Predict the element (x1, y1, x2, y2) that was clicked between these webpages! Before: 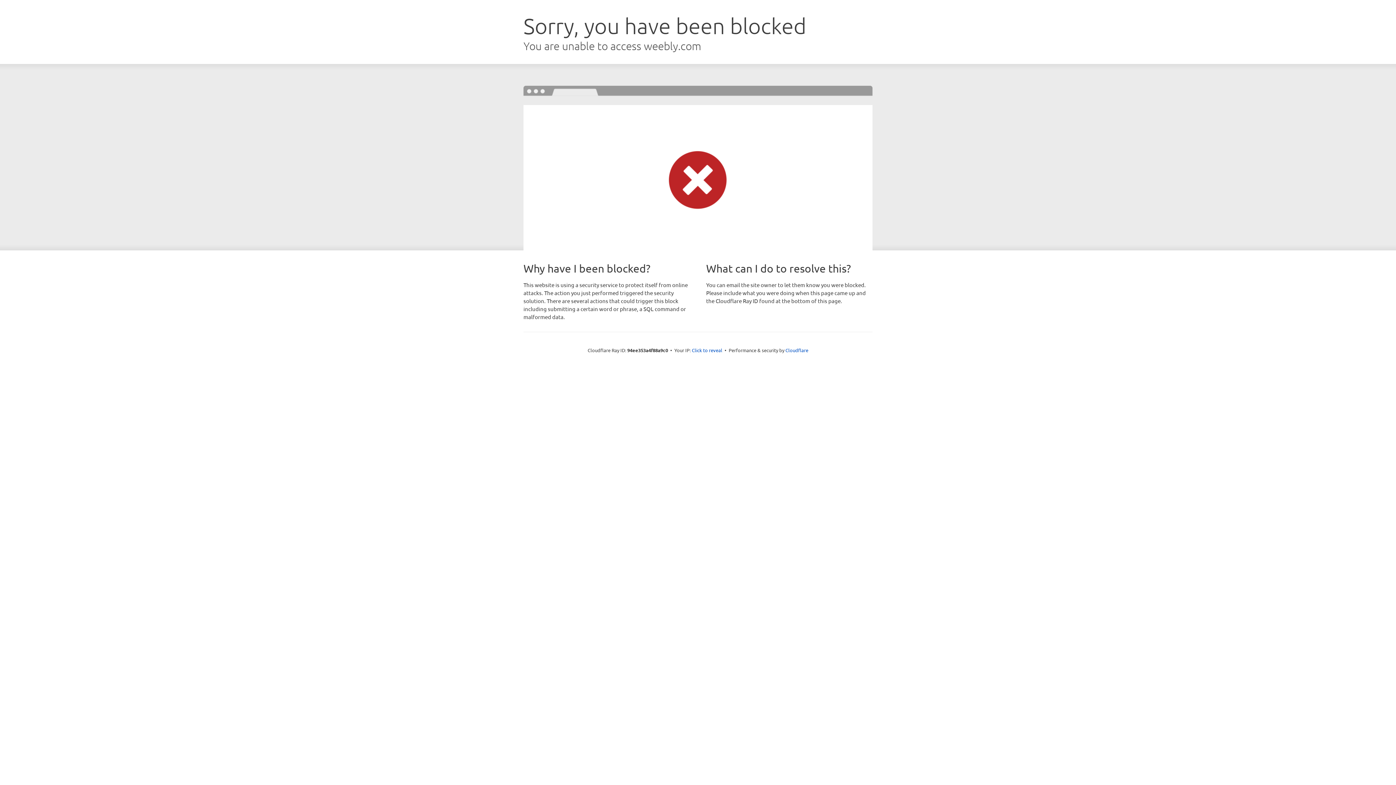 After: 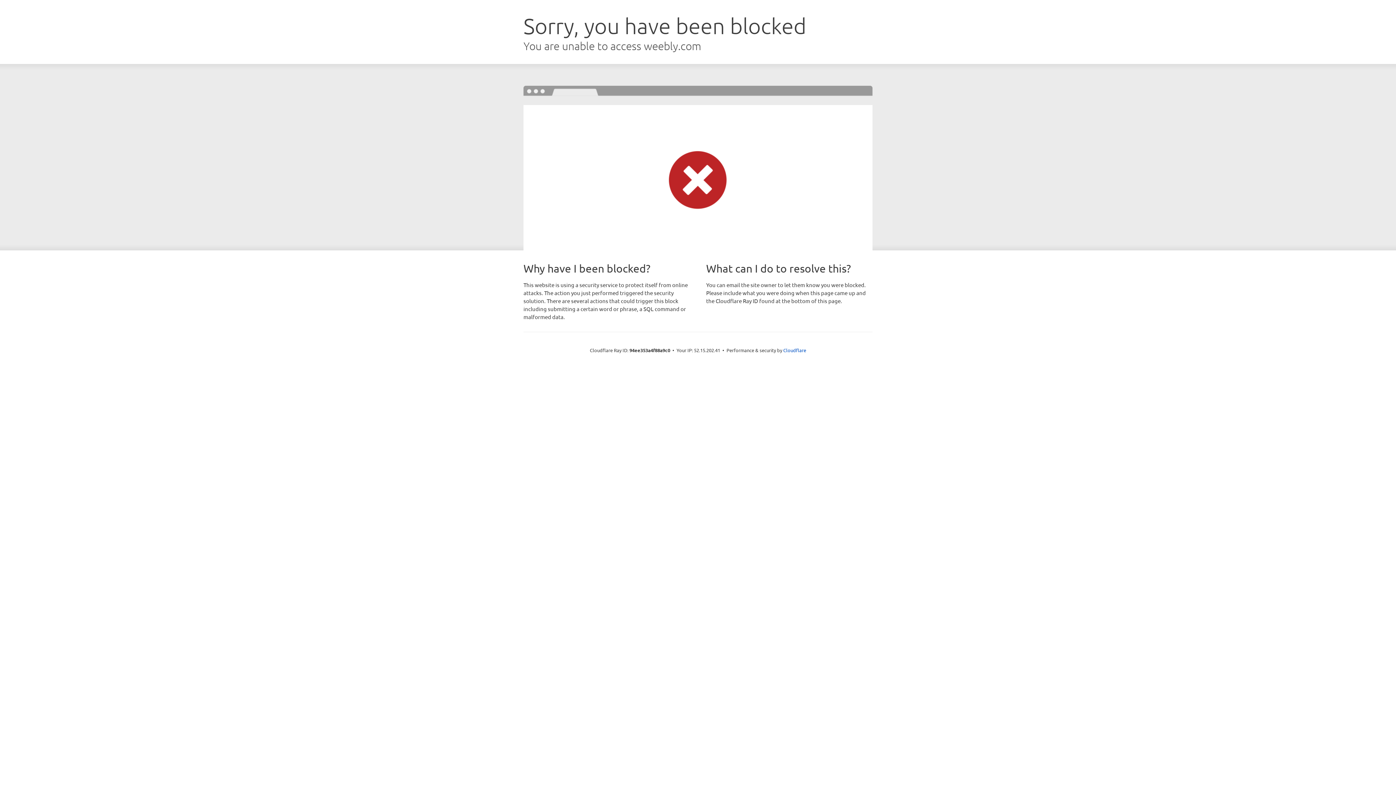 Action: label: Click to reveal bbox: (692, 346, 722, 353)